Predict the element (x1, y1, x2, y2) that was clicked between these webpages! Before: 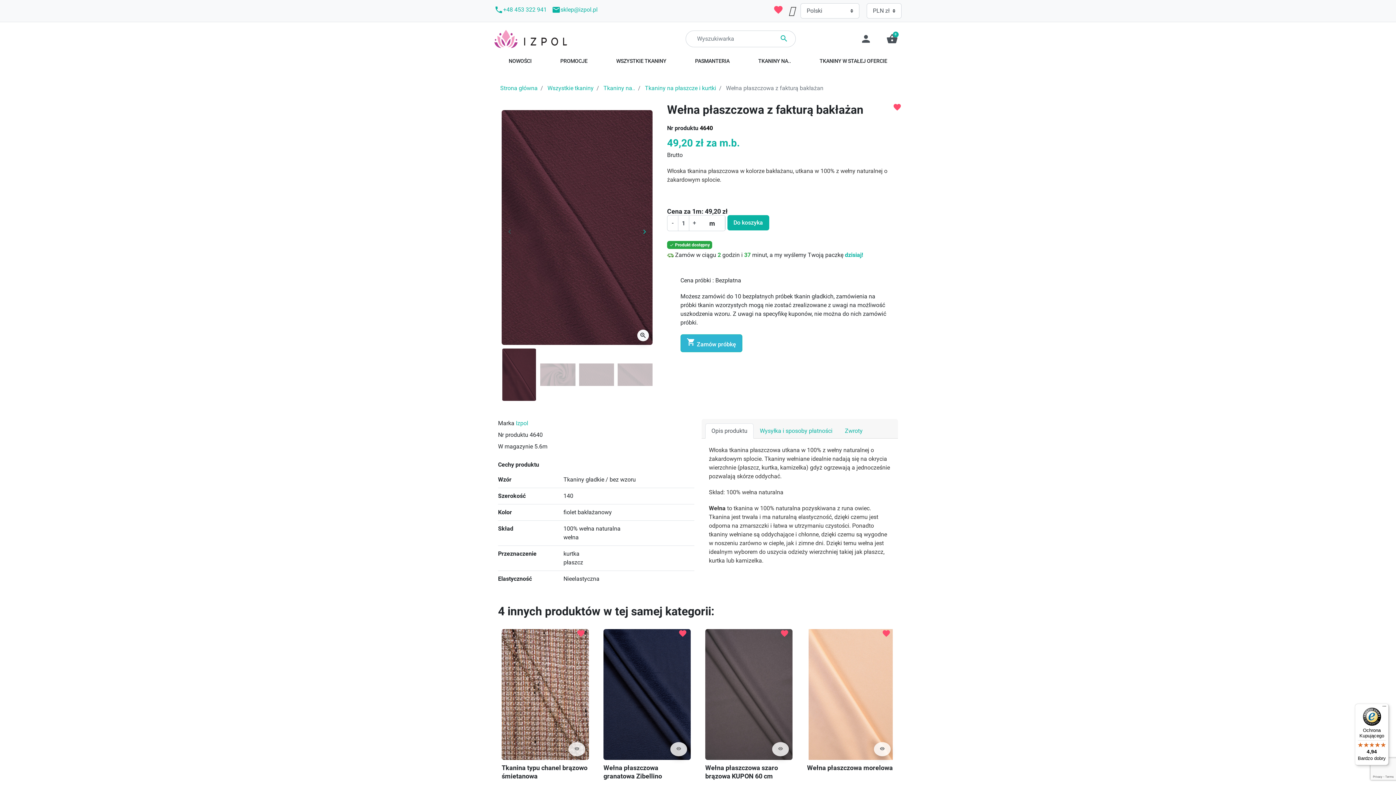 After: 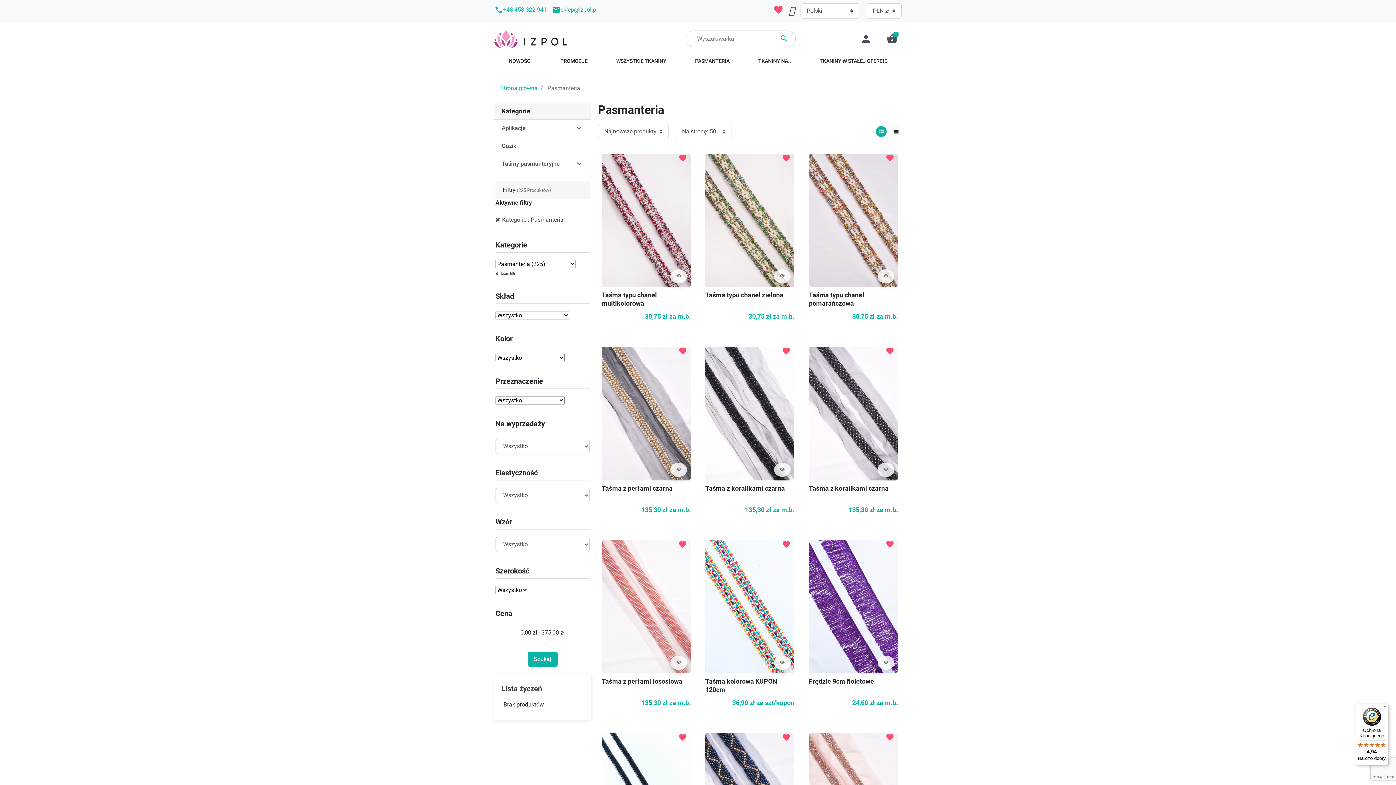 Action: label: PASMANTERIA bbox: (691, 50, 733, 72)